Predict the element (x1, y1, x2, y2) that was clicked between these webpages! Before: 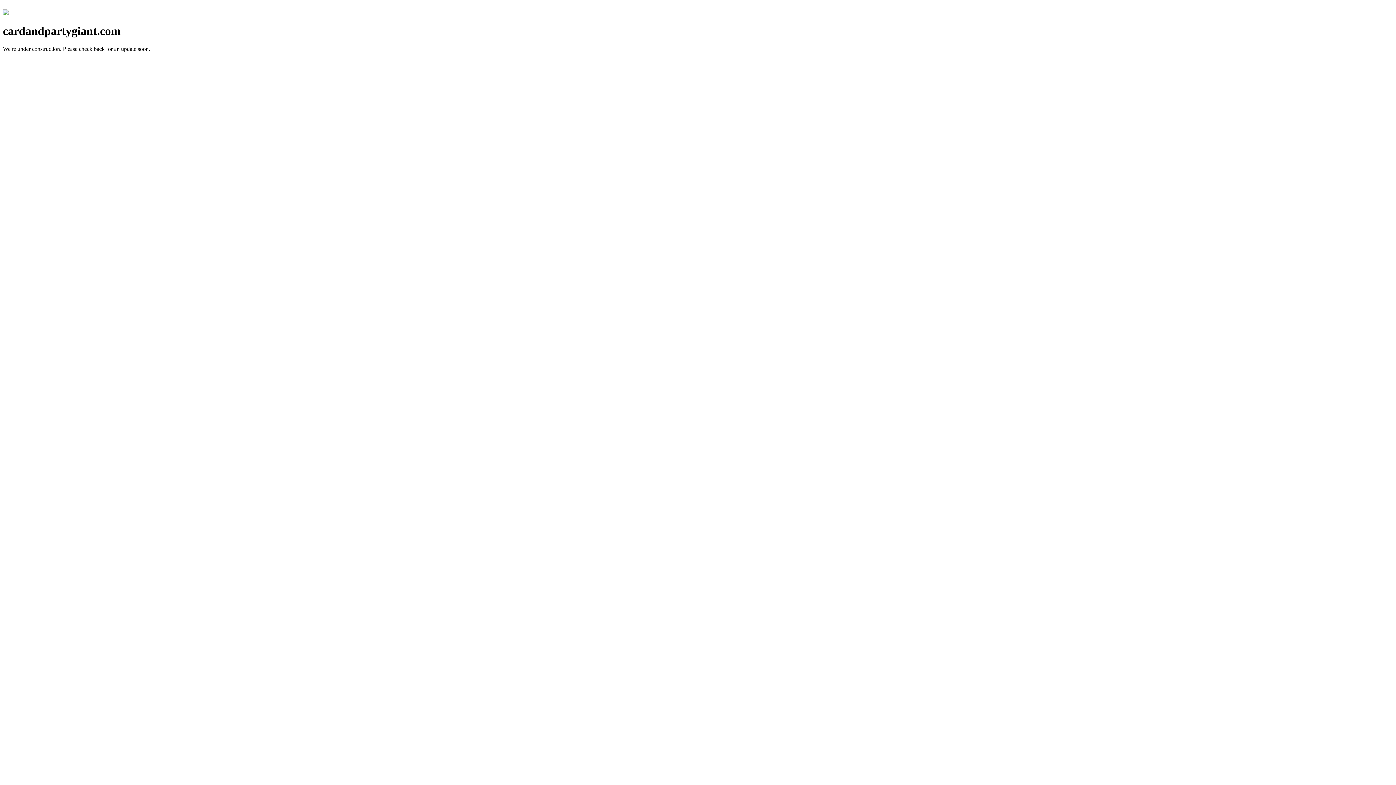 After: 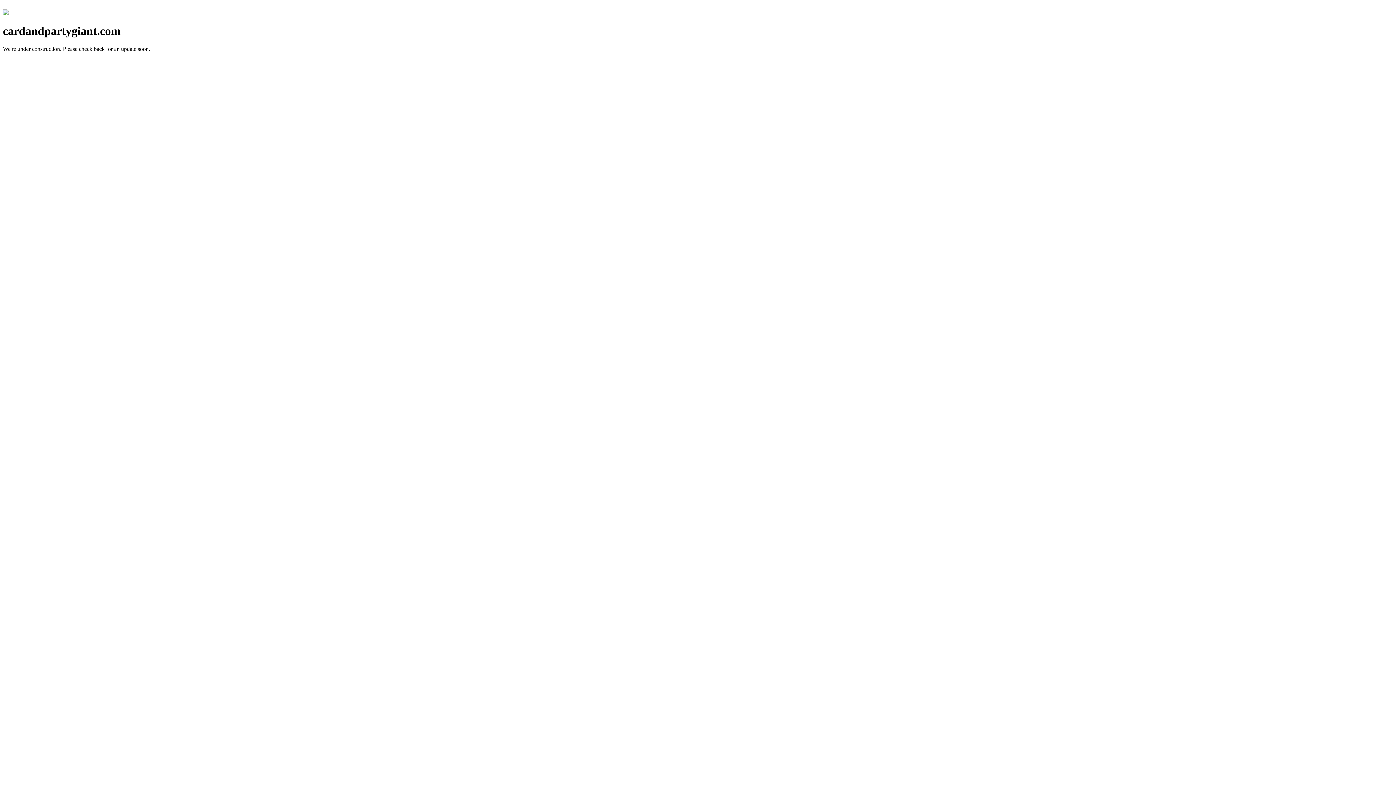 Action: bbox: (2, 10, 8, 16)